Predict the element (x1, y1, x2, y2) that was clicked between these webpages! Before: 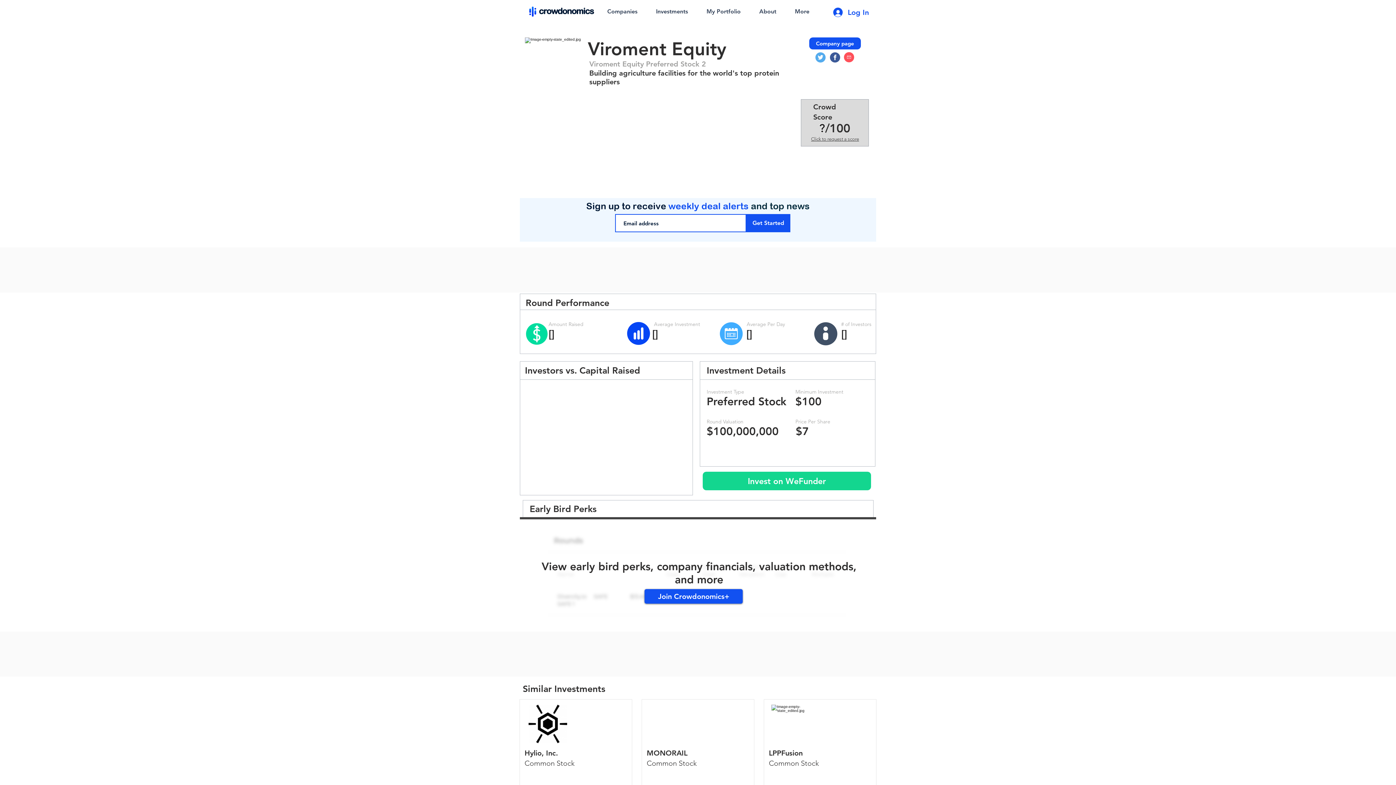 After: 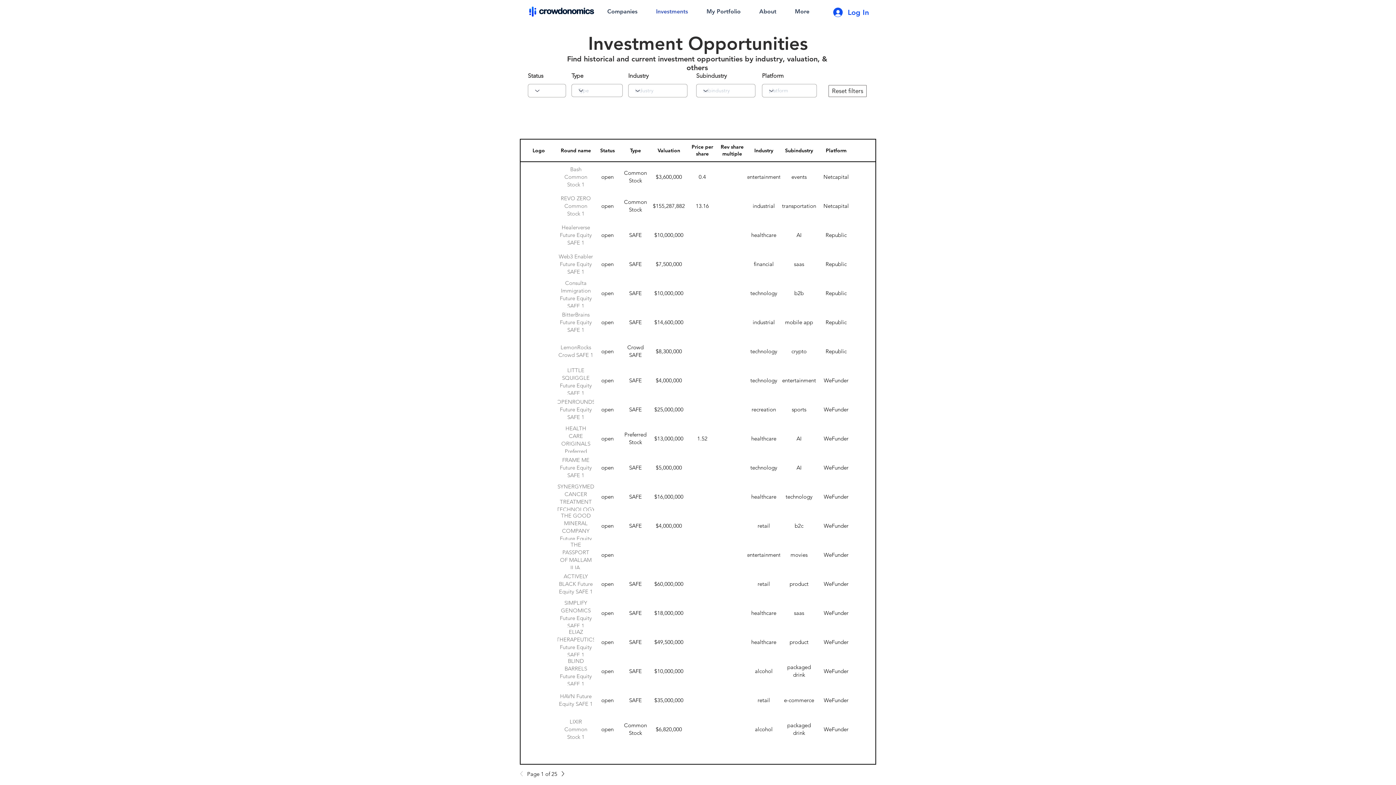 Action: label: Investments bbox: (646, 6, 697, 16)